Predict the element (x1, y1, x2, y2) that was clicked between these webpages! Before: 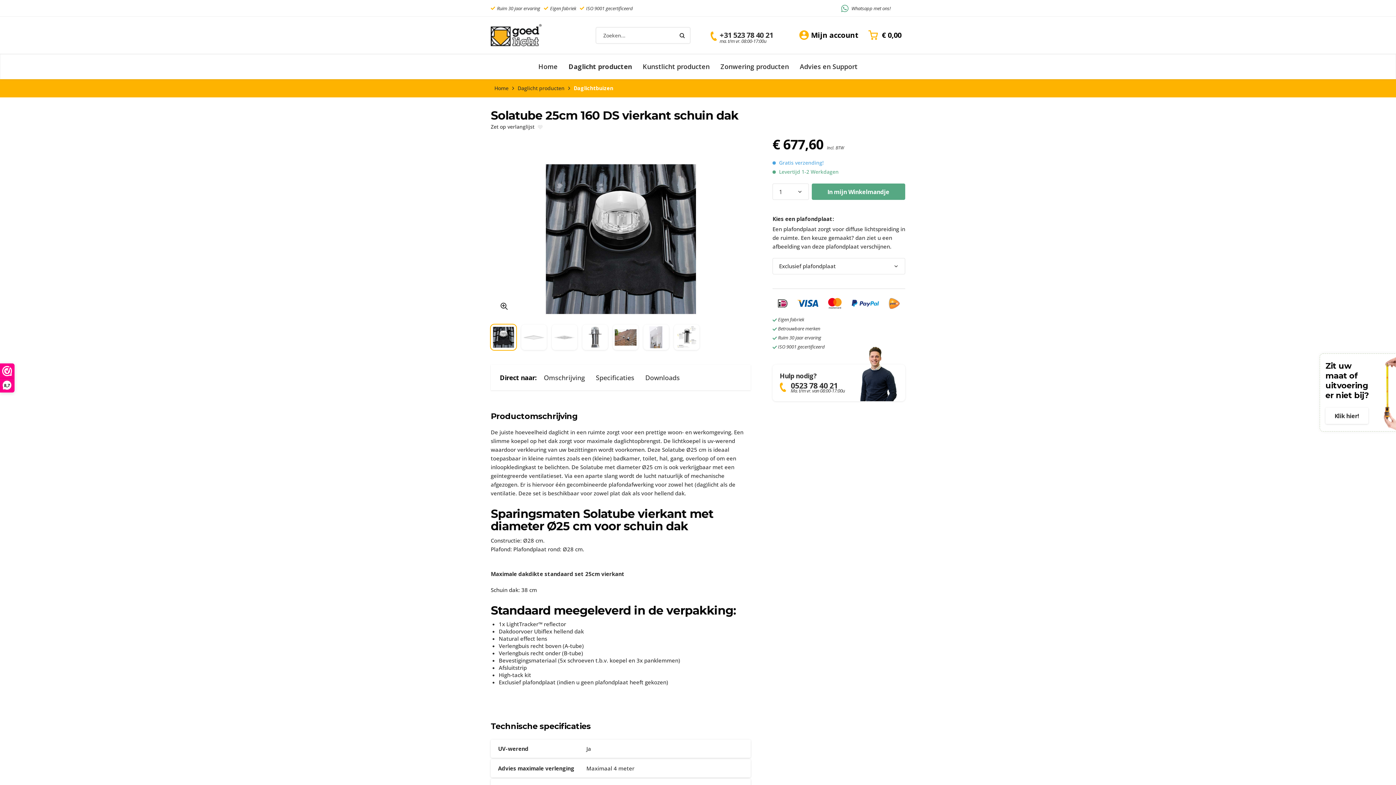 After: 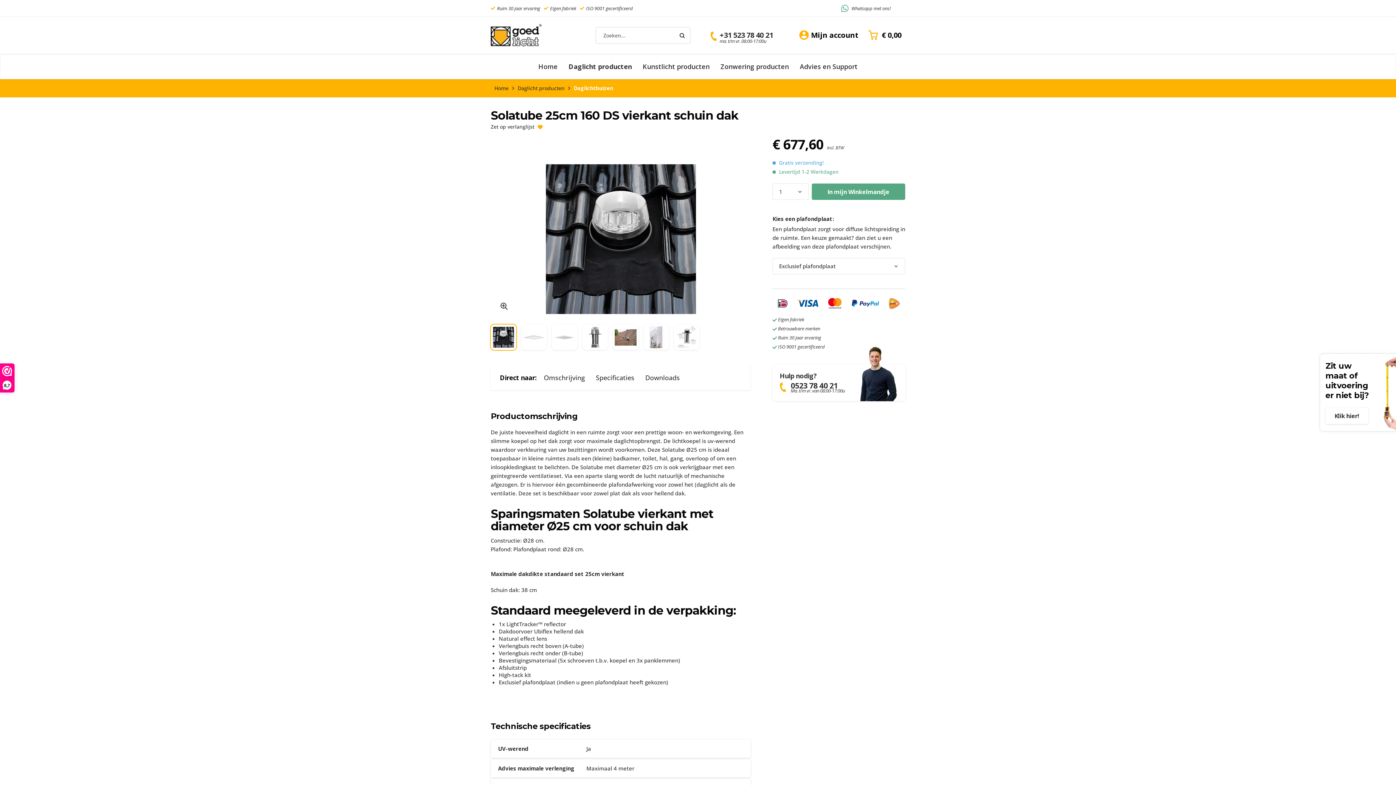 Action: label: Zet op verlanglijst  bbox: (490, 123, 542, 130)